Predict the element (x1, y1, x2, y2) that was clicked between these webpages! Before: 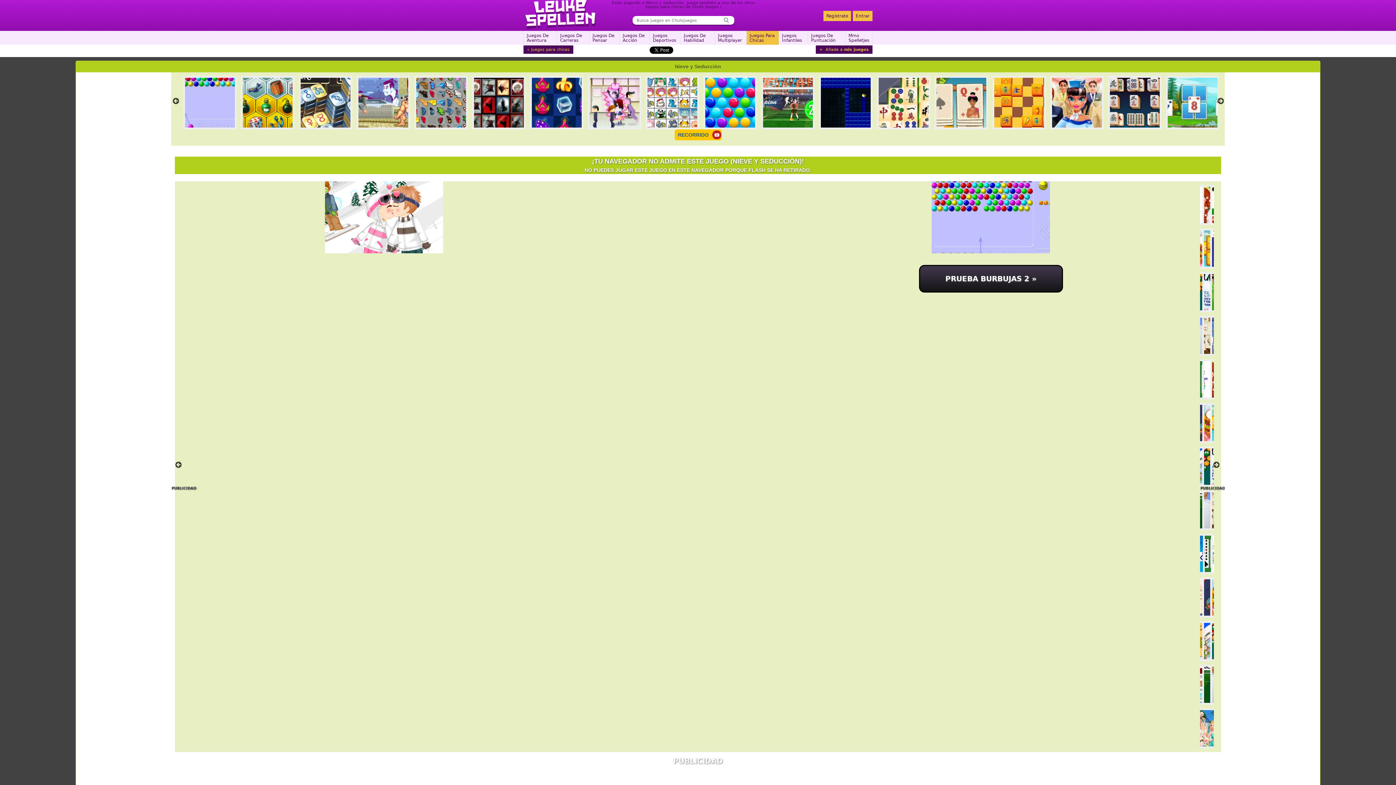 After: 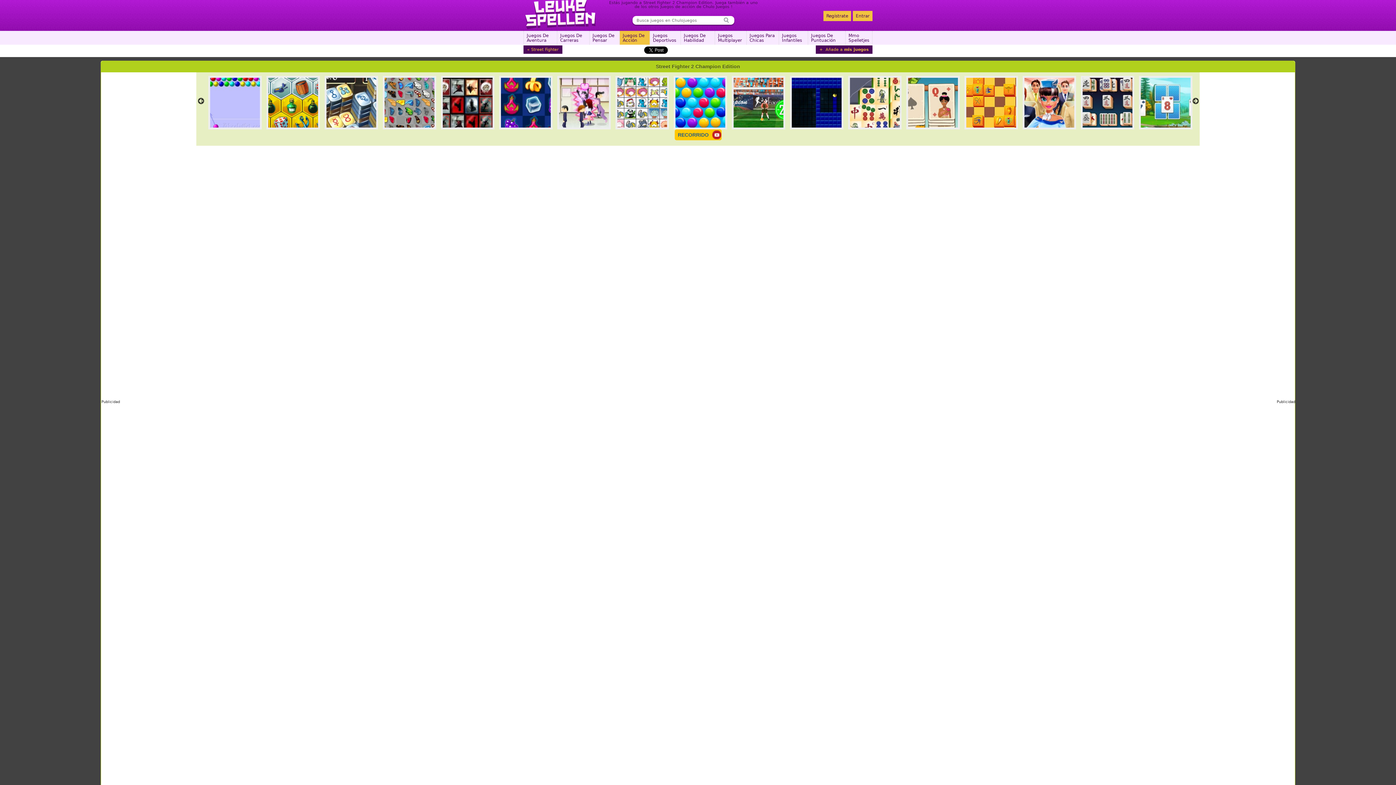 Action: bbox: (356, 76, 393, 129)